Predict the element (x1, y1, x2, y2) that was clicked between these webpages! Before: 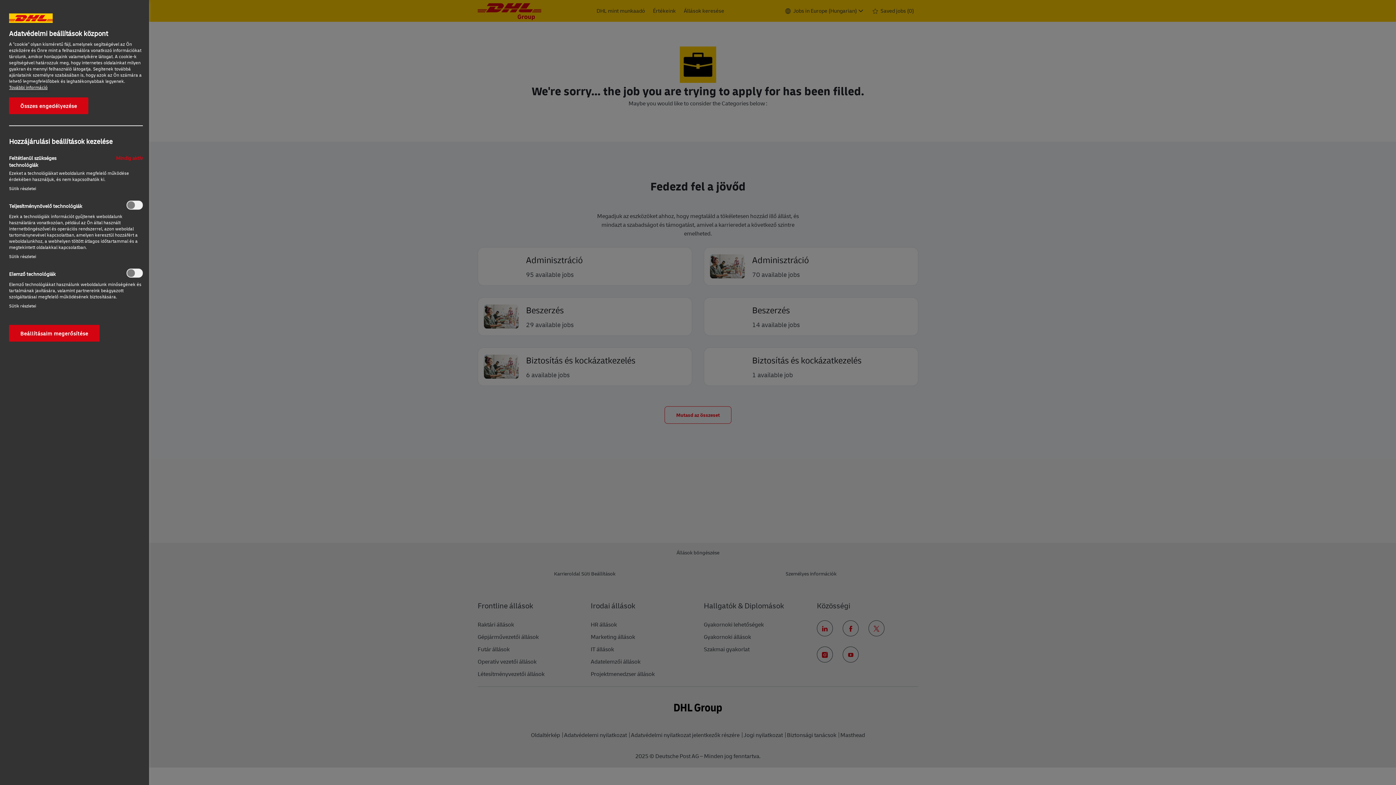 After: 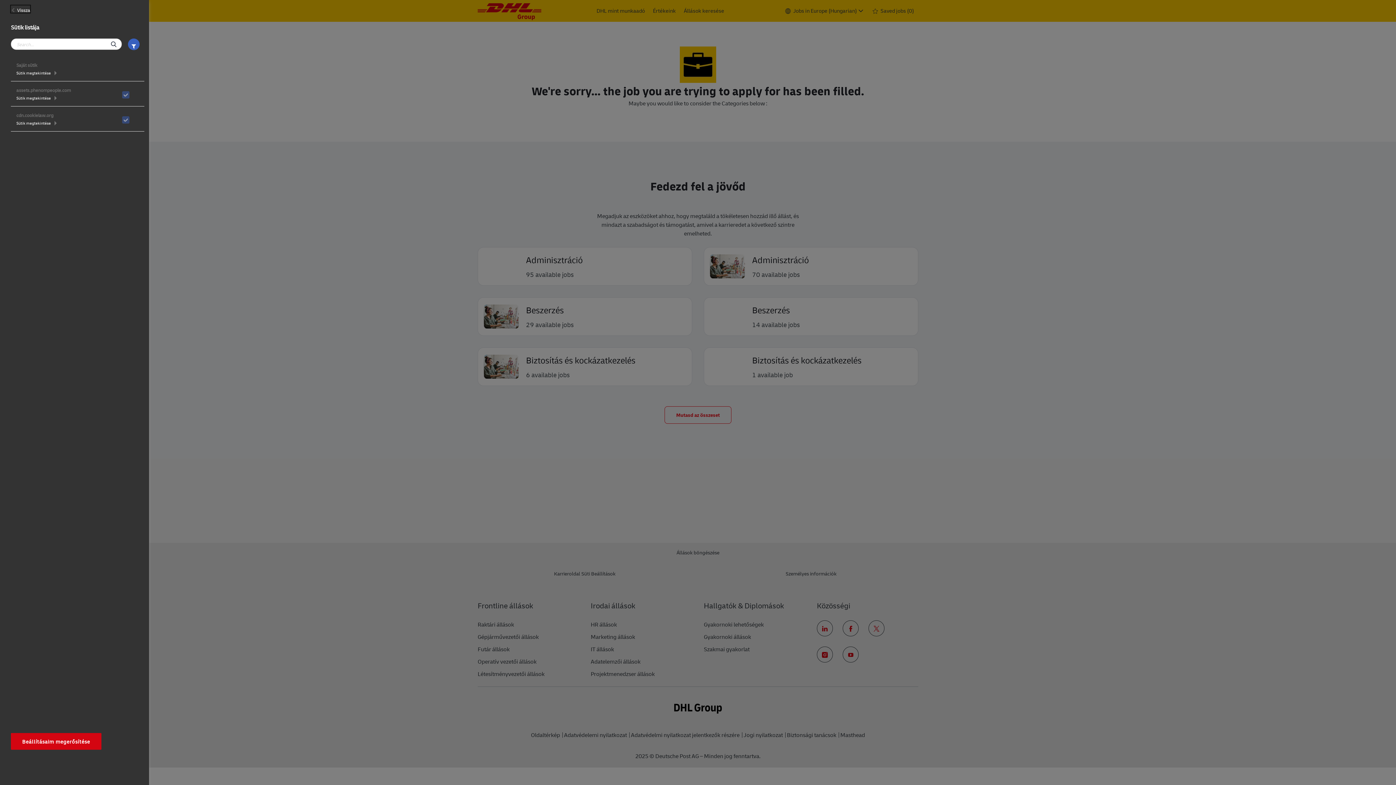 Action: label: Sütik részletei‎ bbox: (9, 185, 36, 191)